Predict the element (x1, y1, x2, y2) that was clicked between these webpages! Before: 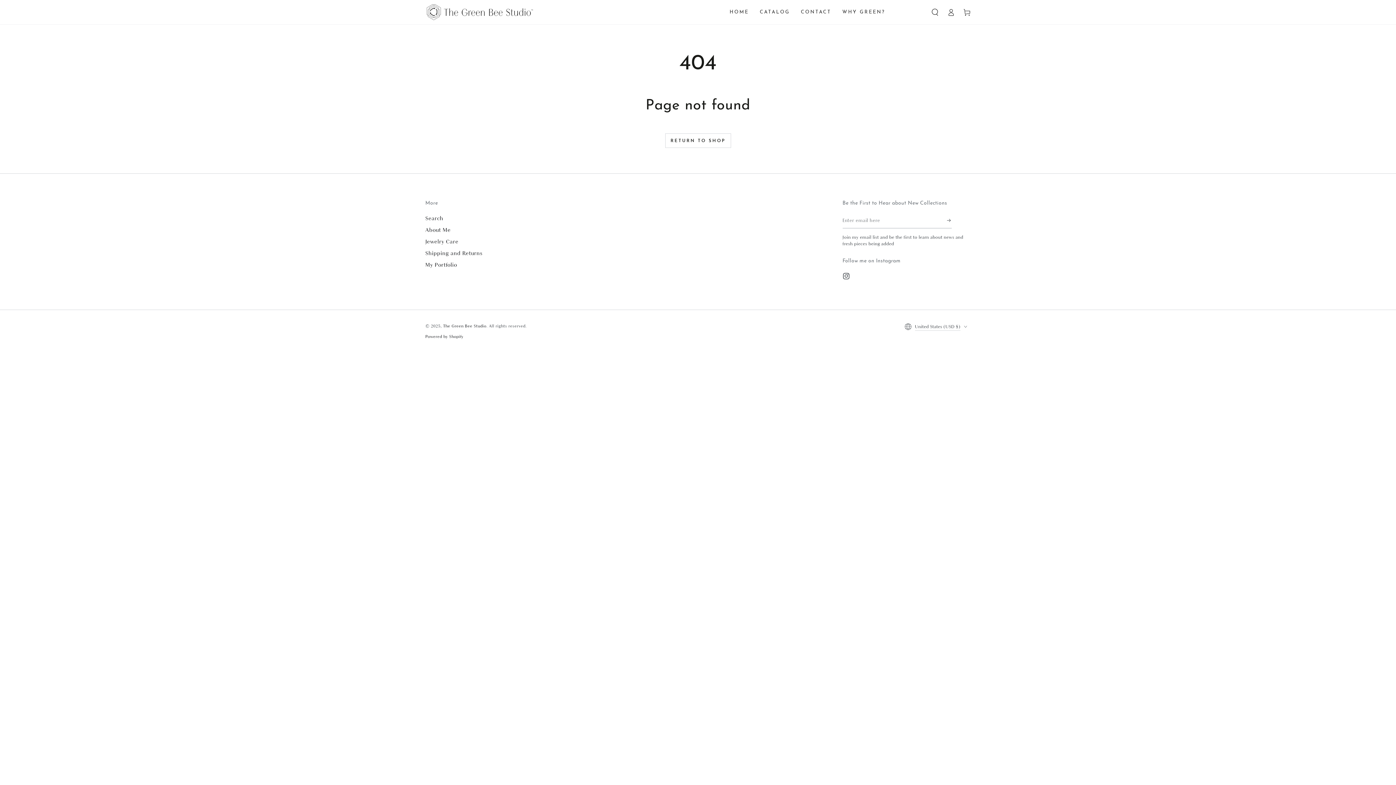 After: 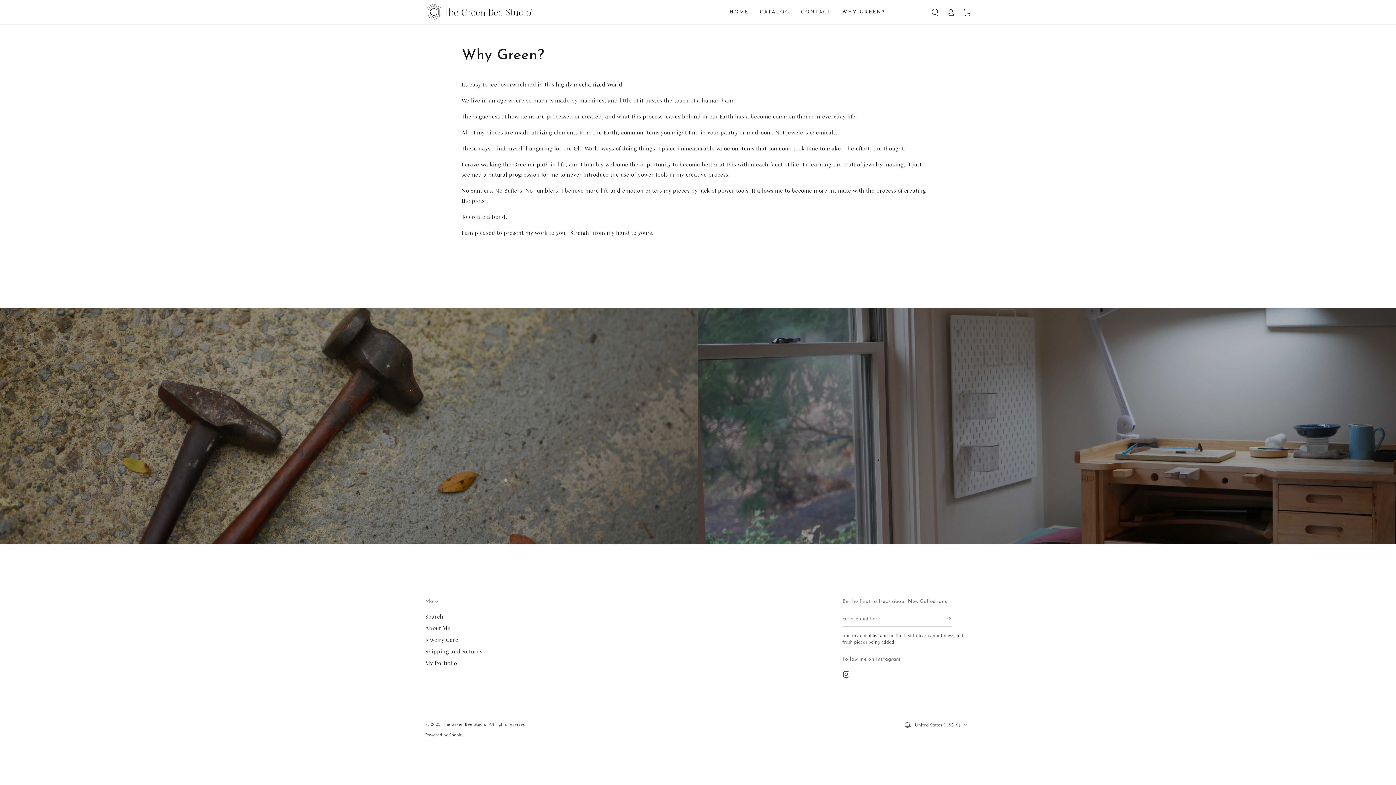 Action: label: WHY GREEN? bbox: (837, 3, 890, 20)